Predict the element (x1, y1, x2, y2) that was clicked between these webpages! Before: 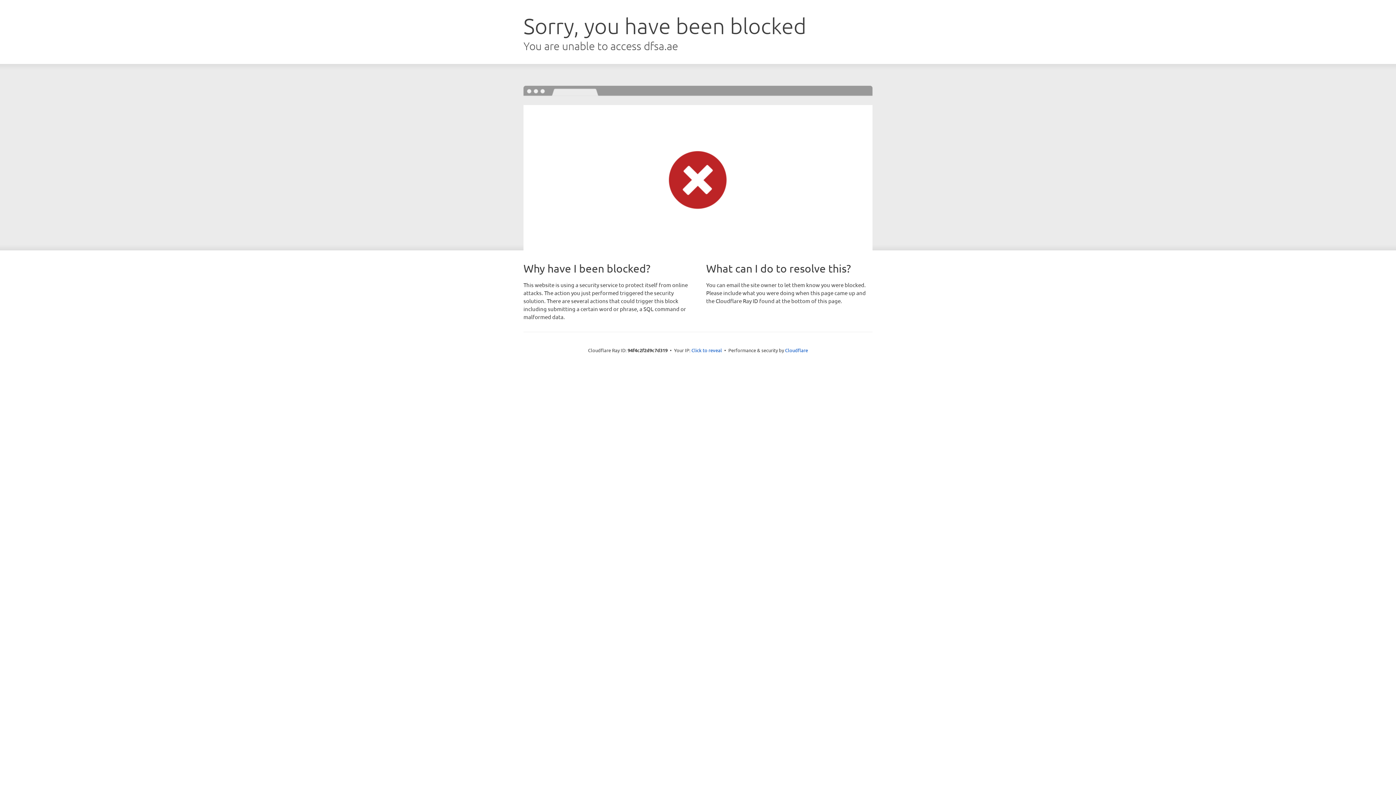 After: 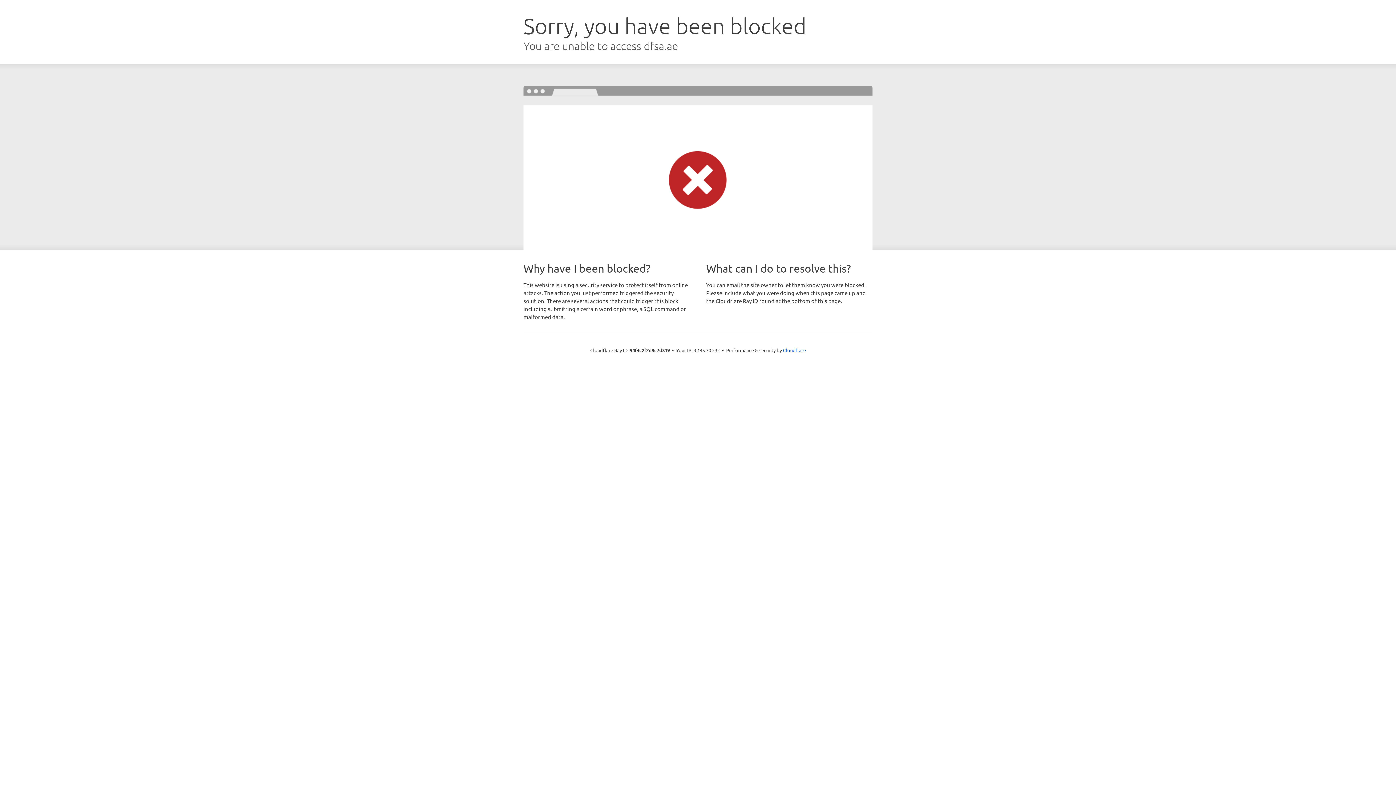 Action: label: Click to reveal bbox: (691, 346, 722, 353)